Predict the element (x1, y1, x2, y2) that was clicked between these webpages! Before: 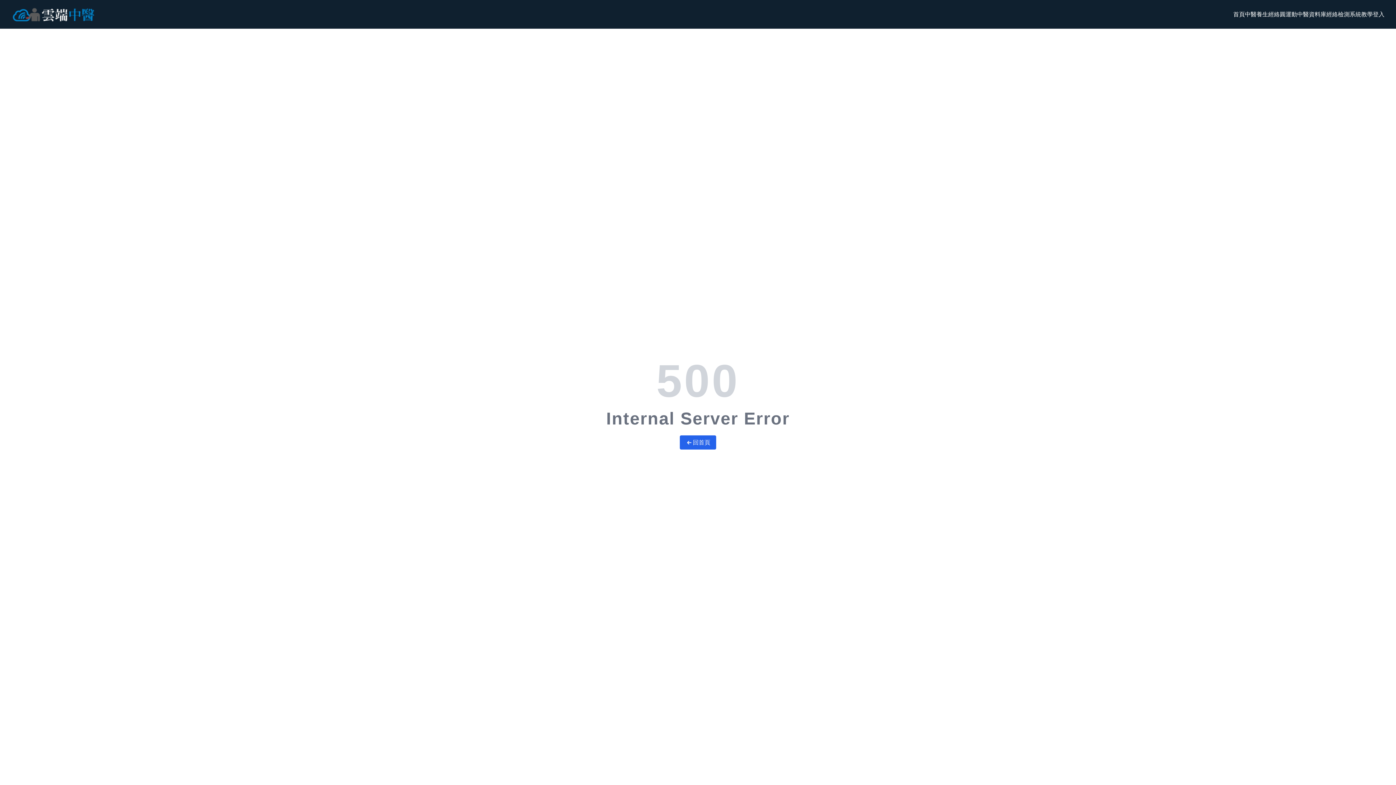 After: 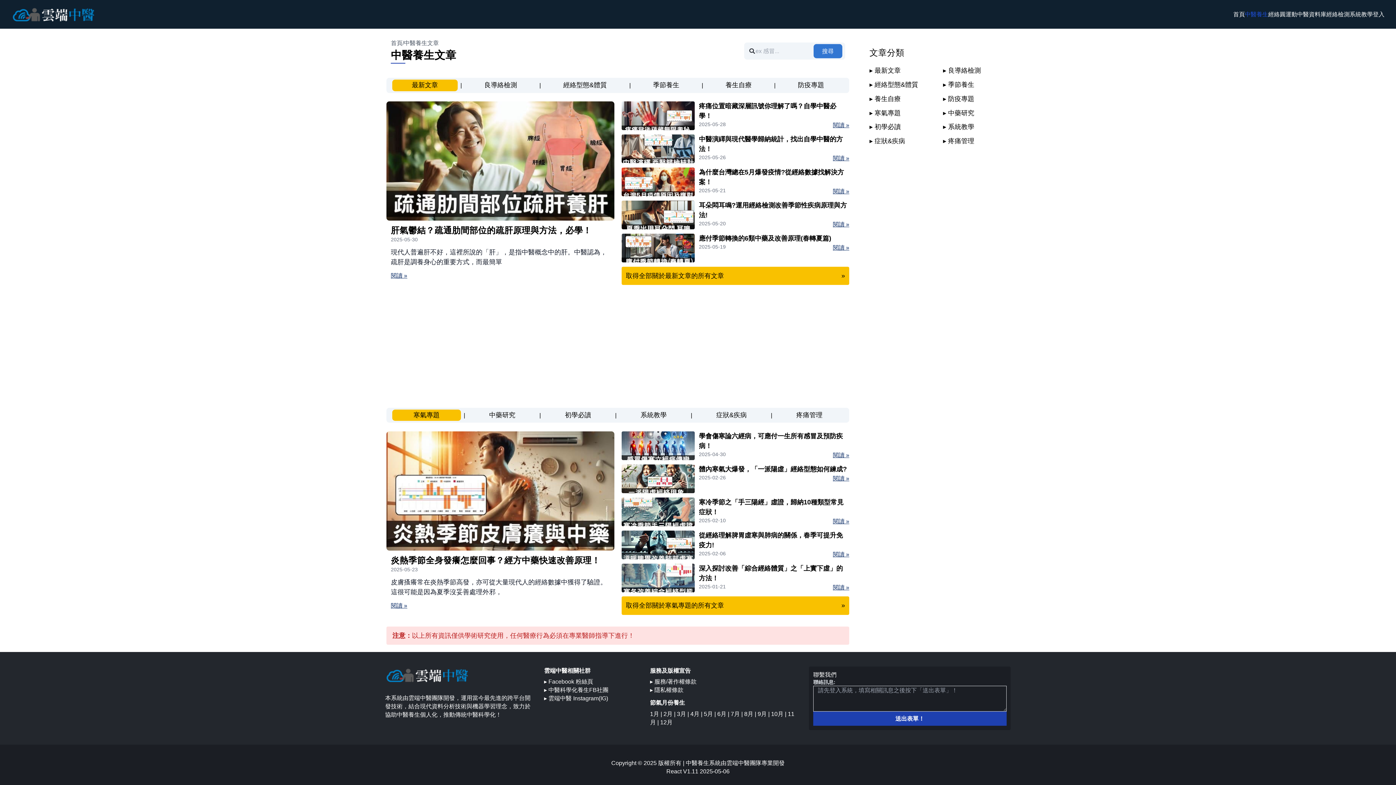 Action: label: 中醫養生 bbox: (1245, 10, 1268, 18)